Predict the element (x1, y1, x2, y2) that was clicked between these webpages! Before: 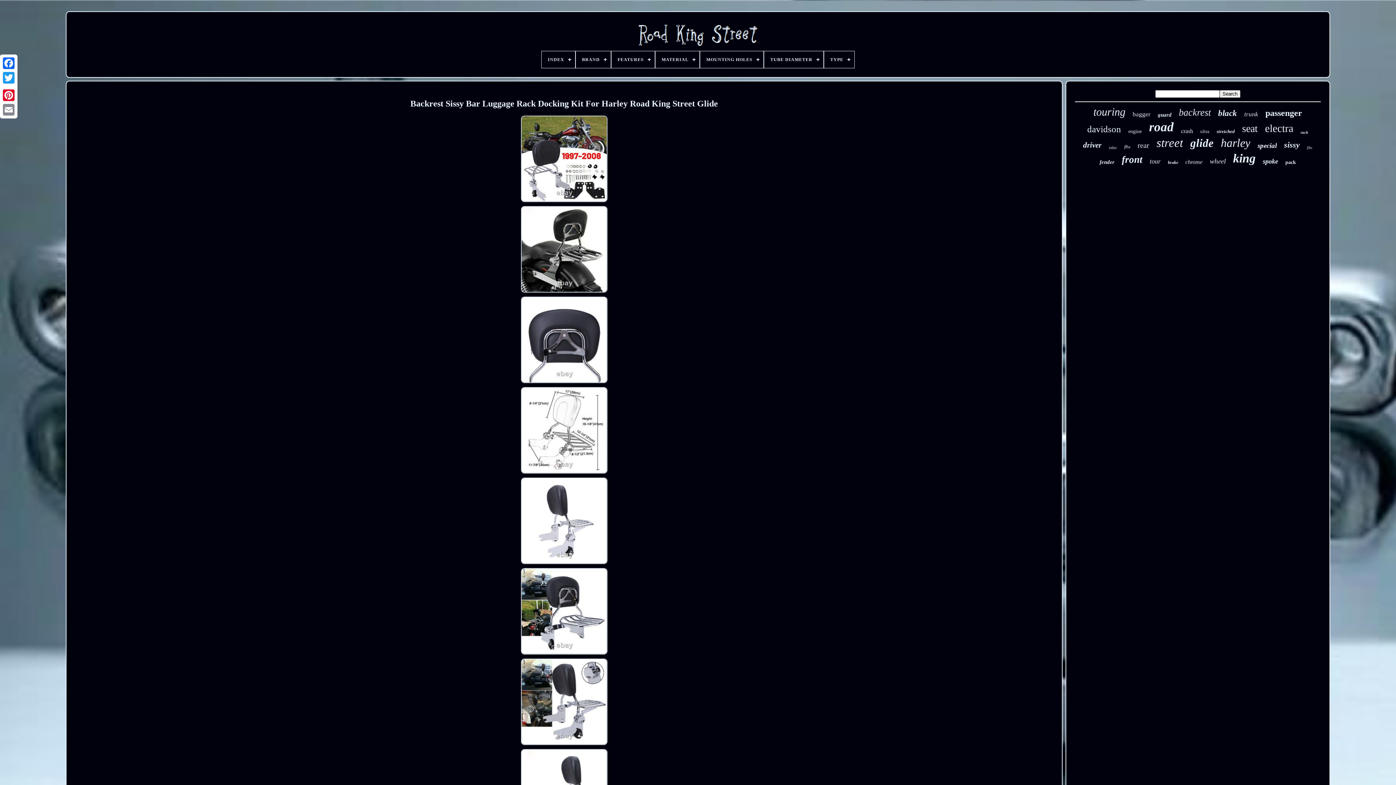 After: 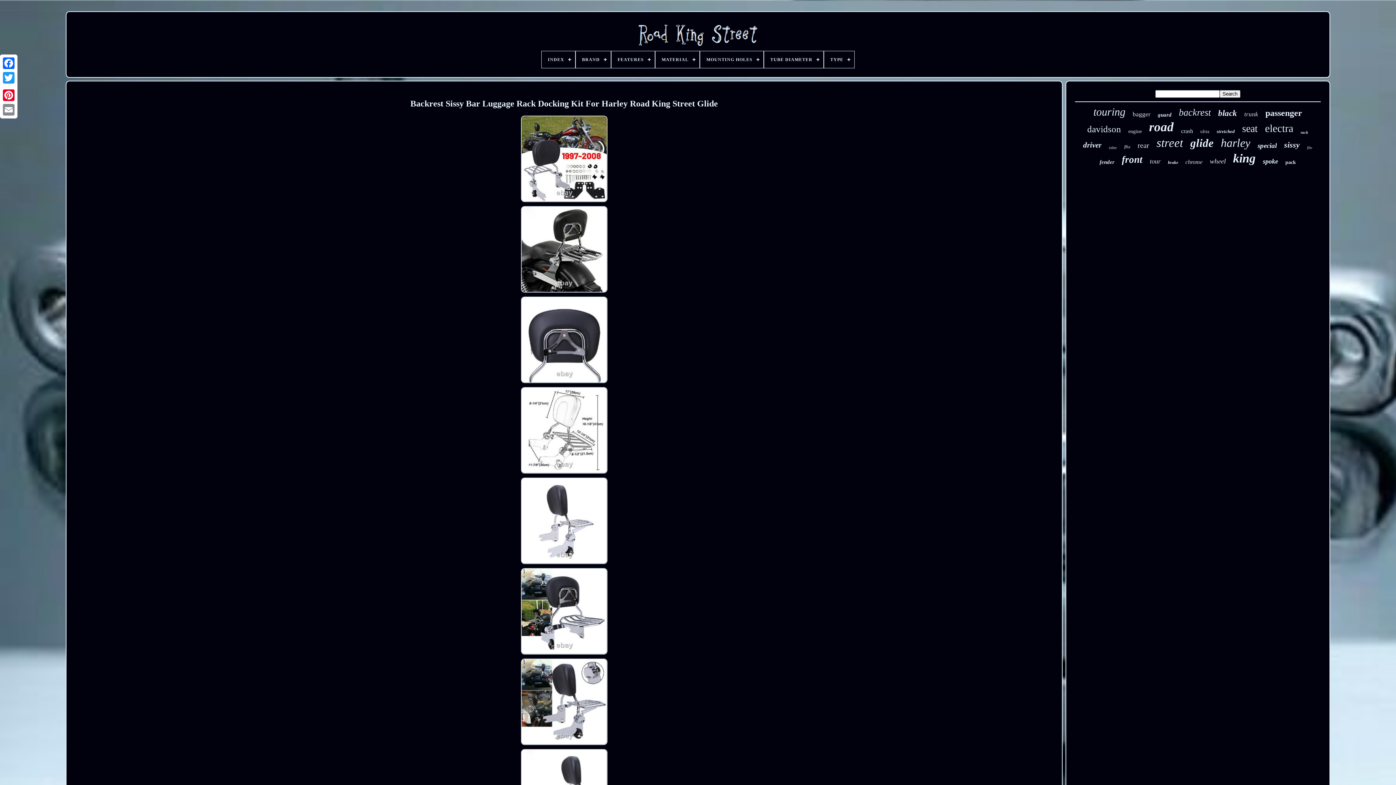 Action: bbox: (517, 567, 611, 657)